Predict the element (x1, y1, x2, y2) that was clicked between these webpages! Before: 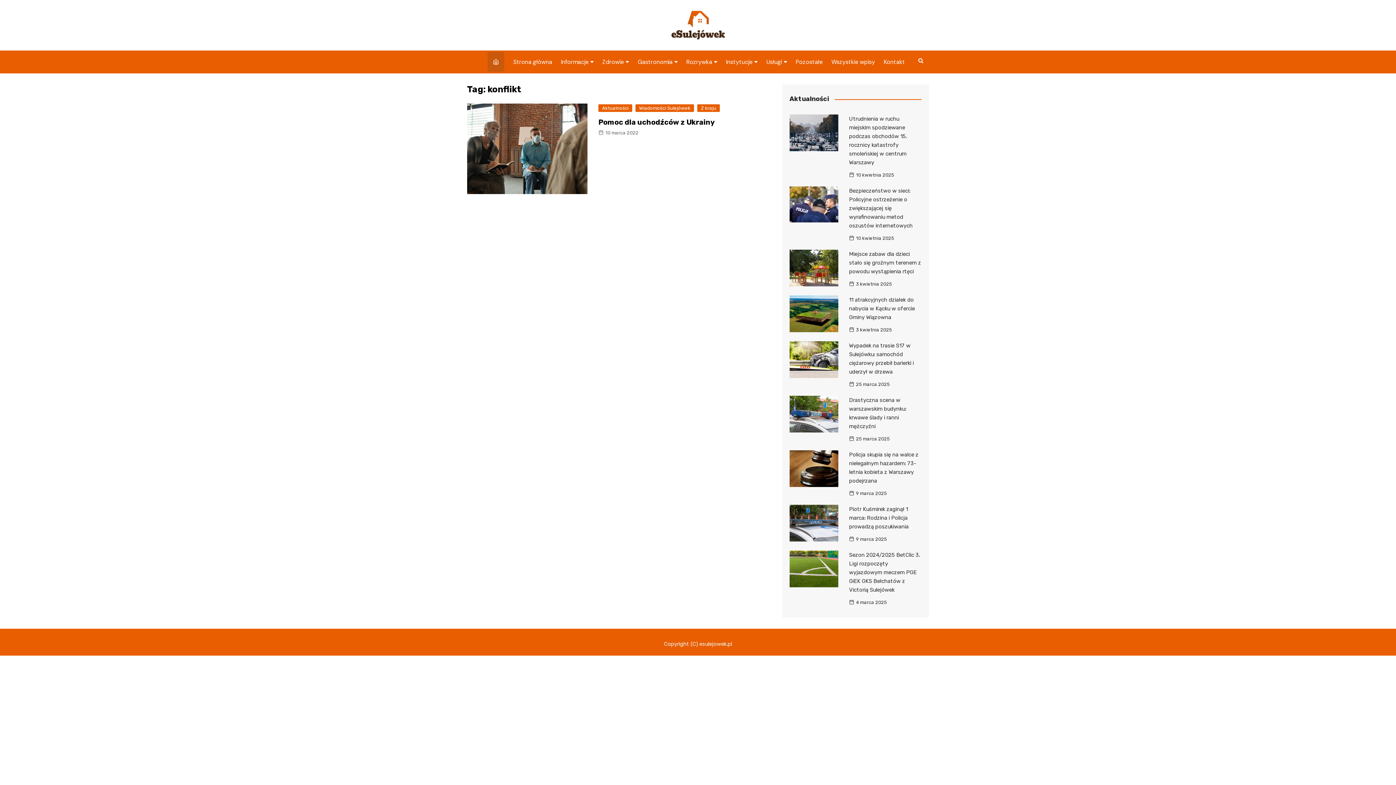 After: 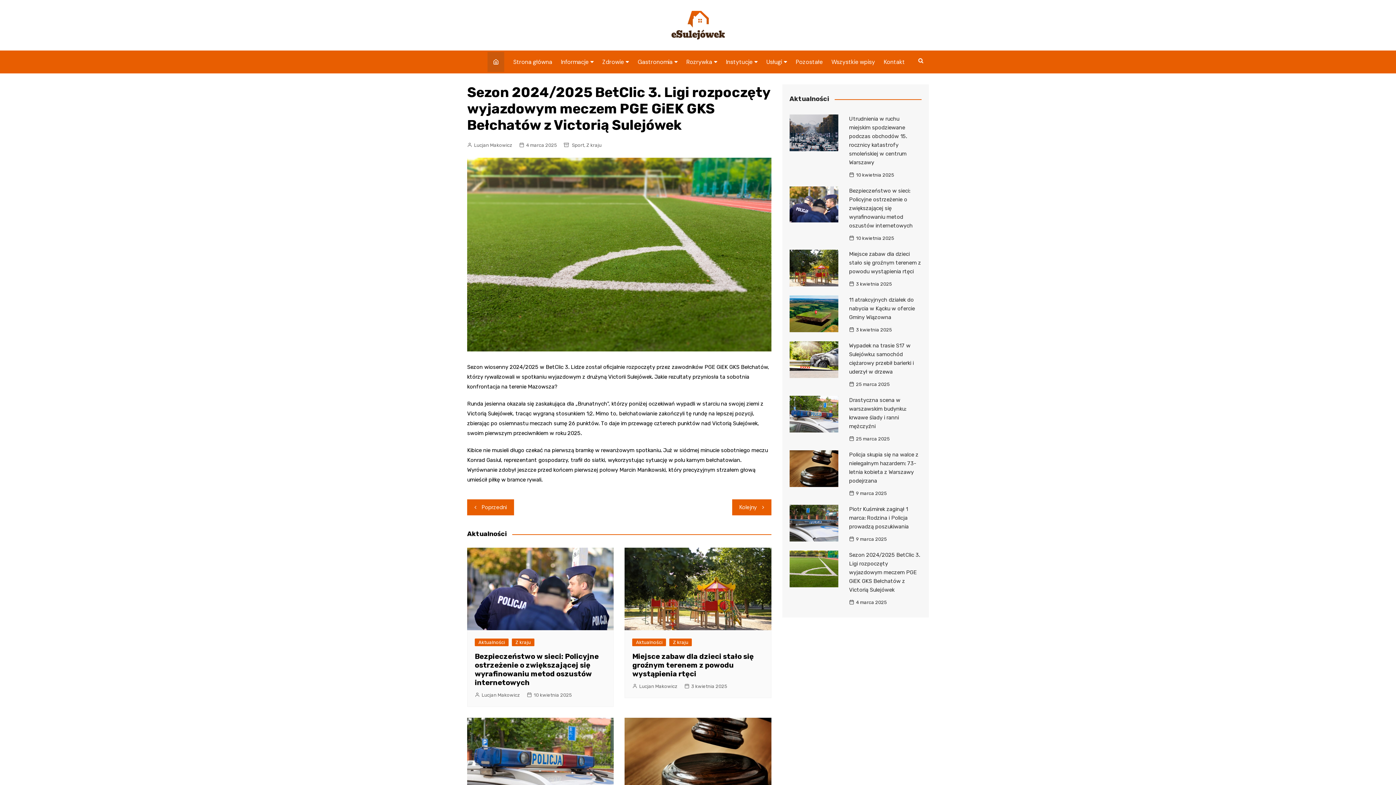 Action: bbox: (789, 550, 838, 587)